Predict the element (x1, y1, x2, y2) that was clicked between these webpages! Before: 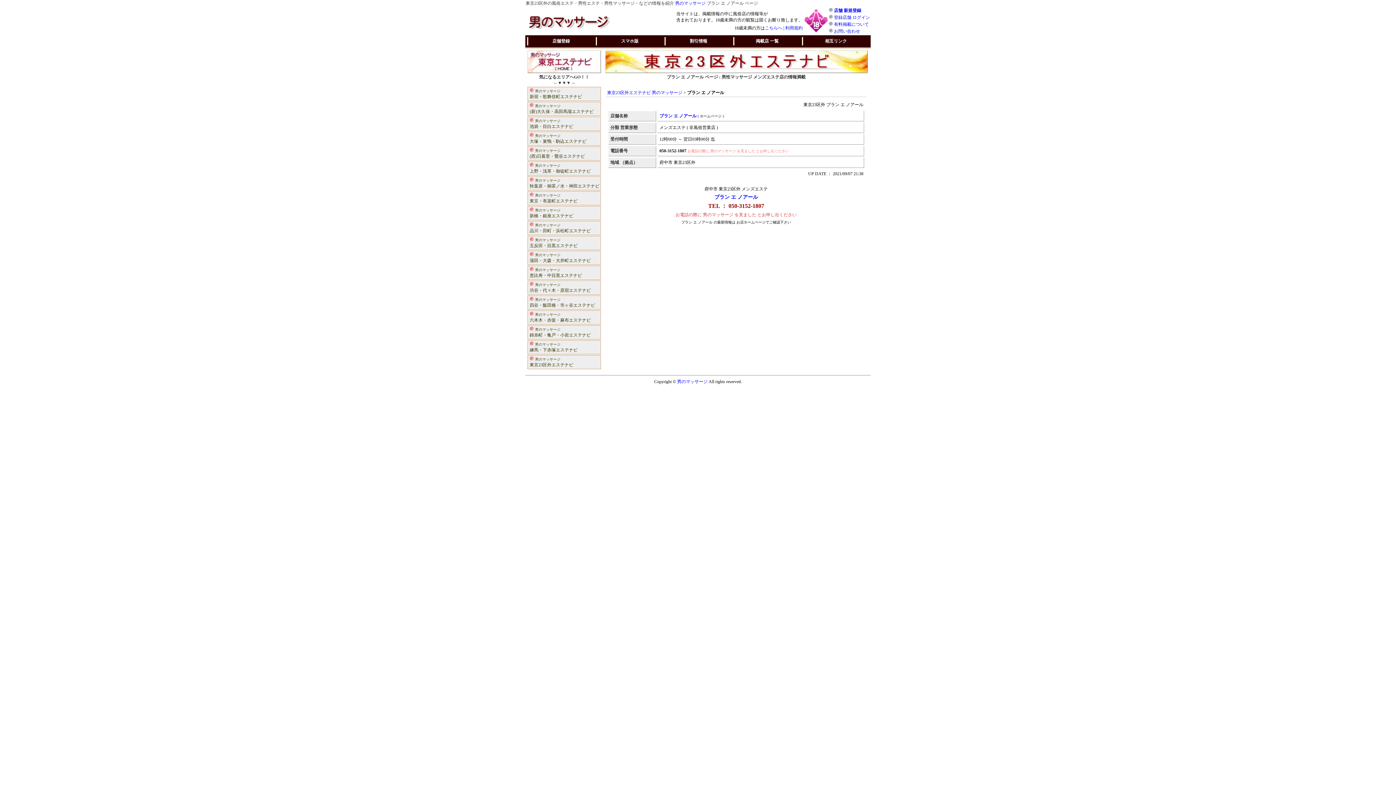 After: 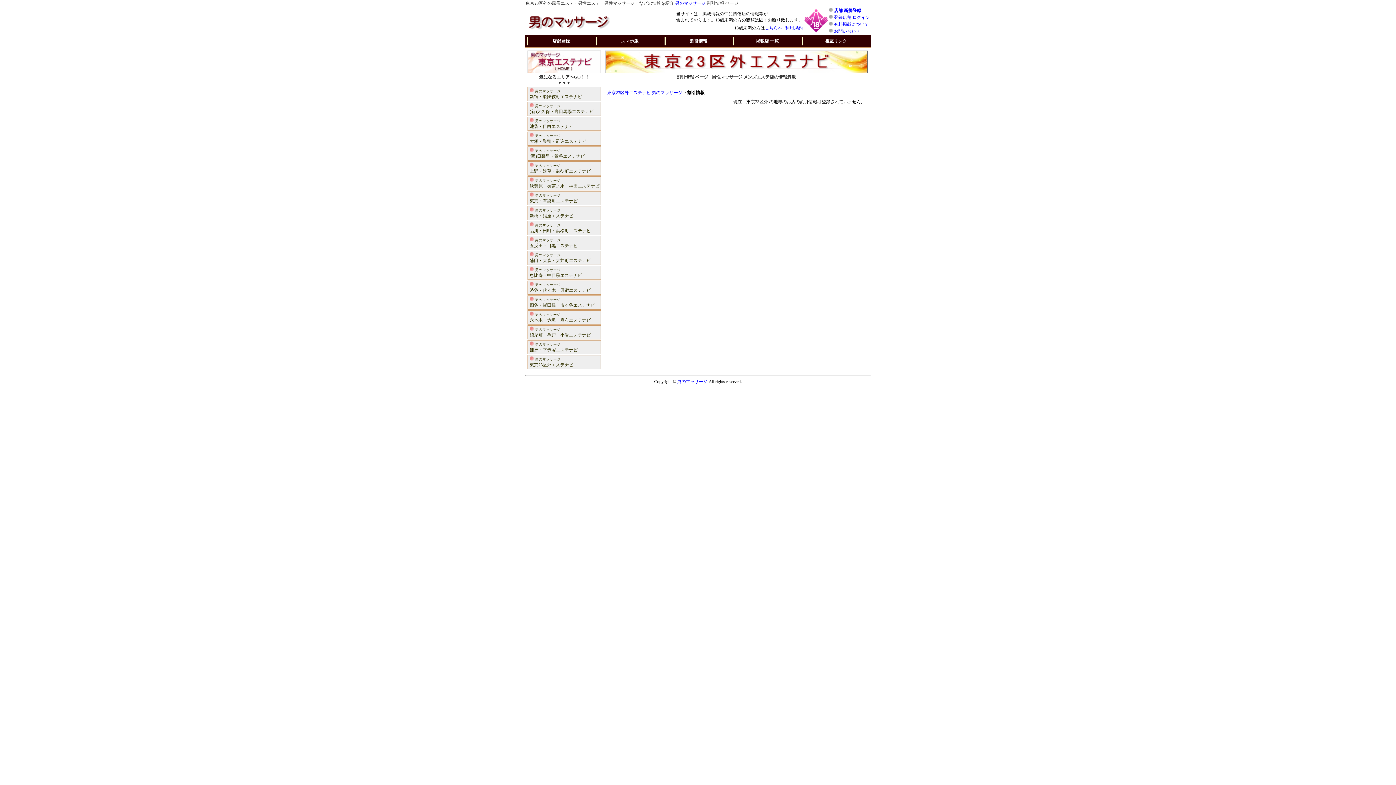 Action: bbox: (664, 37, 731, 45) label: 割引情報